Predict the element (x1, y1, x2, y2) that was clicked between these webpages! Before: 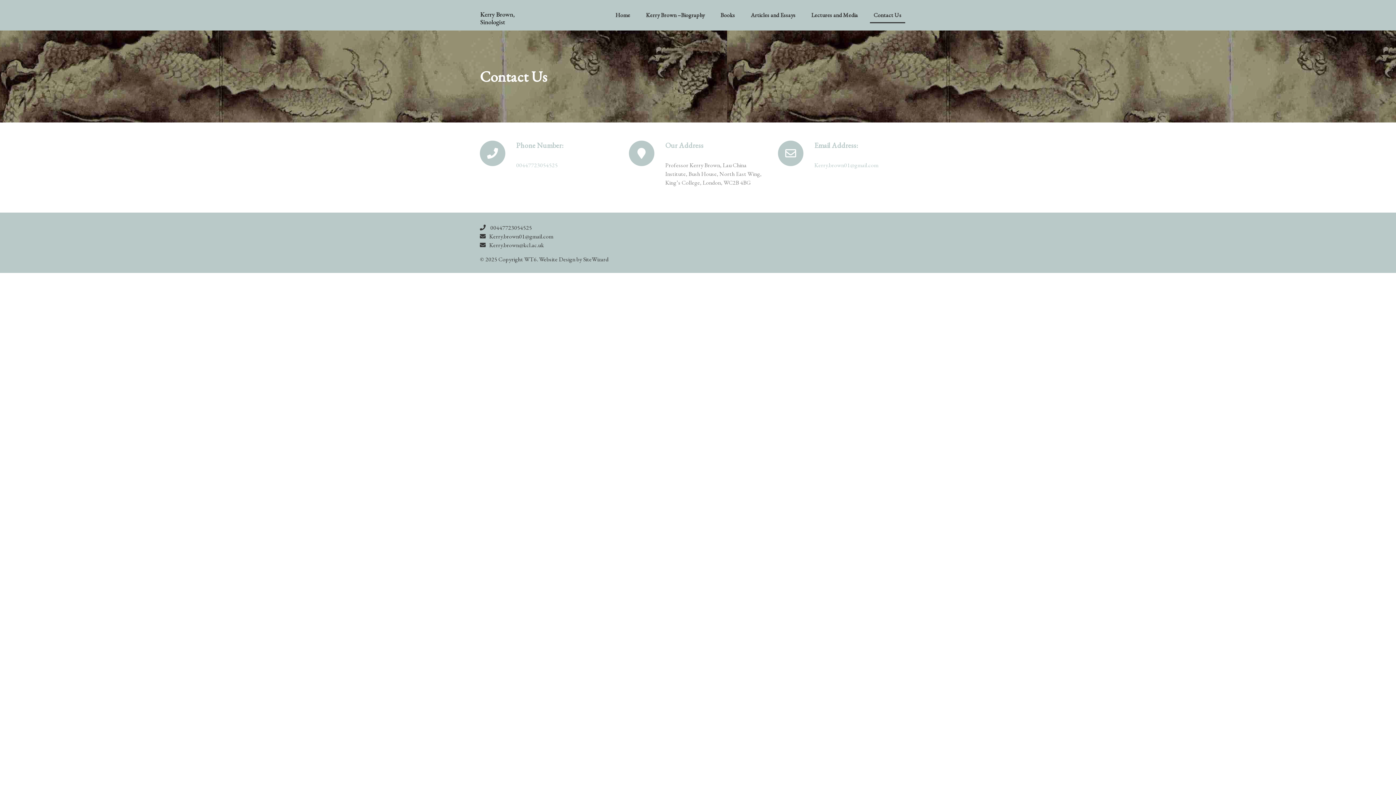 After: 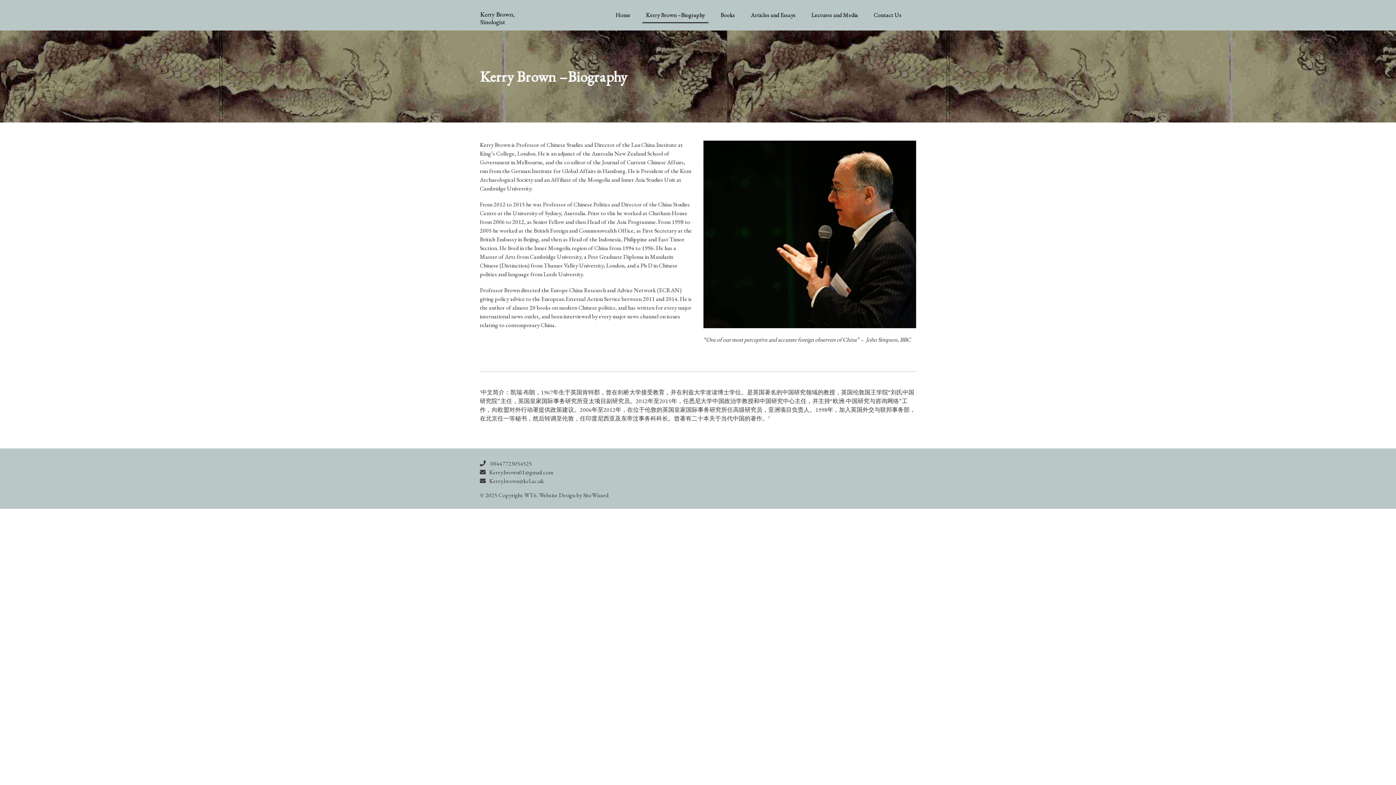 Action: bbox: (642, 7, 708, 23) label: Kerry Brown –Biography